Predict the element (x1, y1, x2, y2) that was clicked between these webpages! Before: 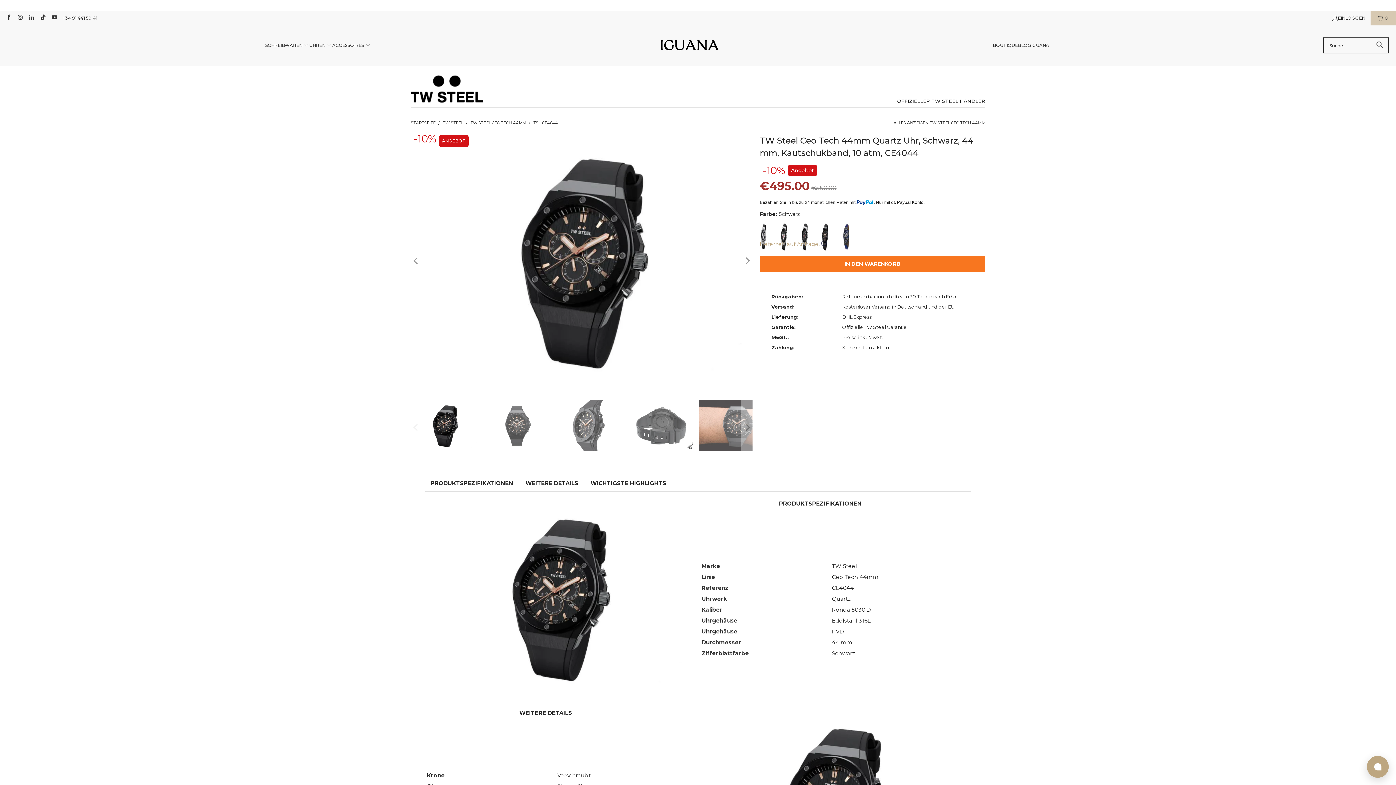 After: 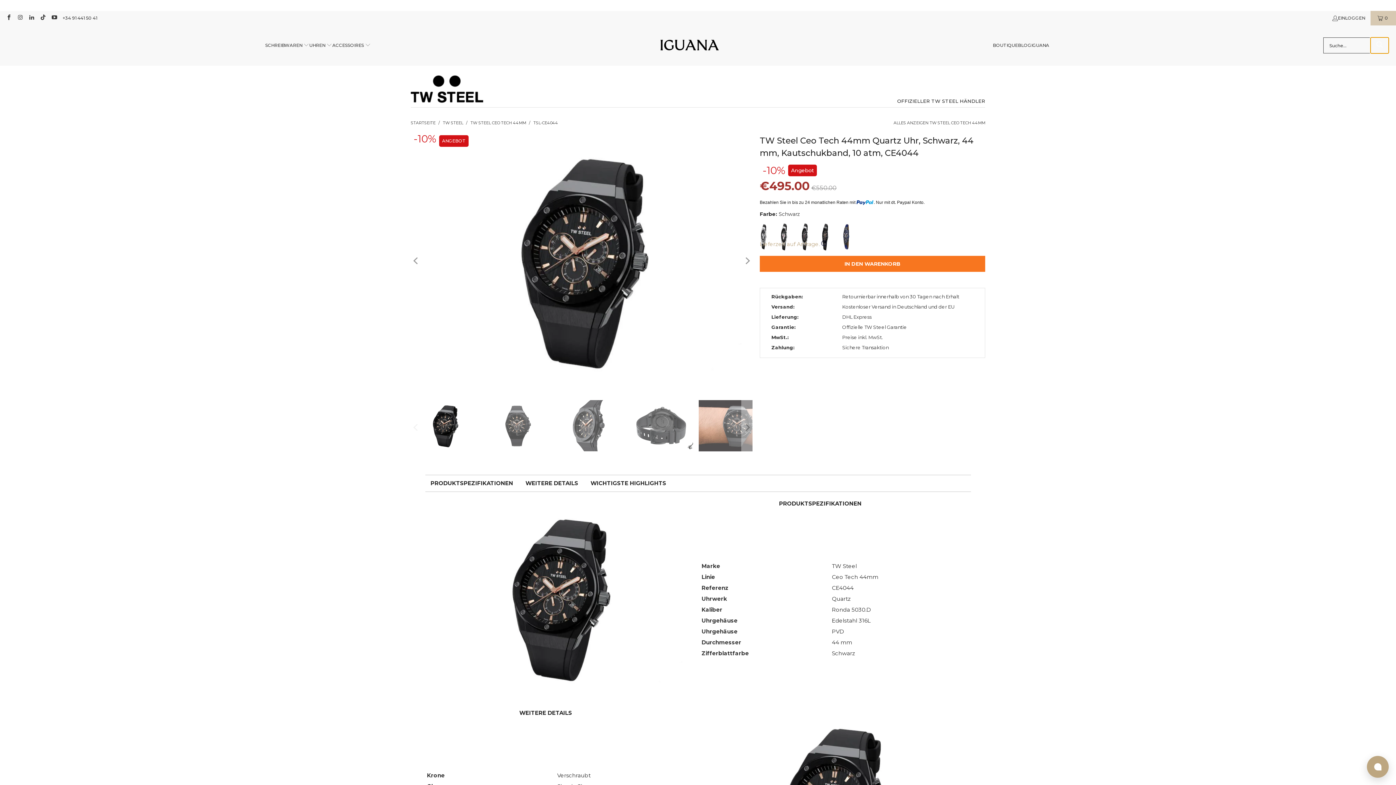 Action: label: Suche bbox: (1370, 37, 1389, 53)